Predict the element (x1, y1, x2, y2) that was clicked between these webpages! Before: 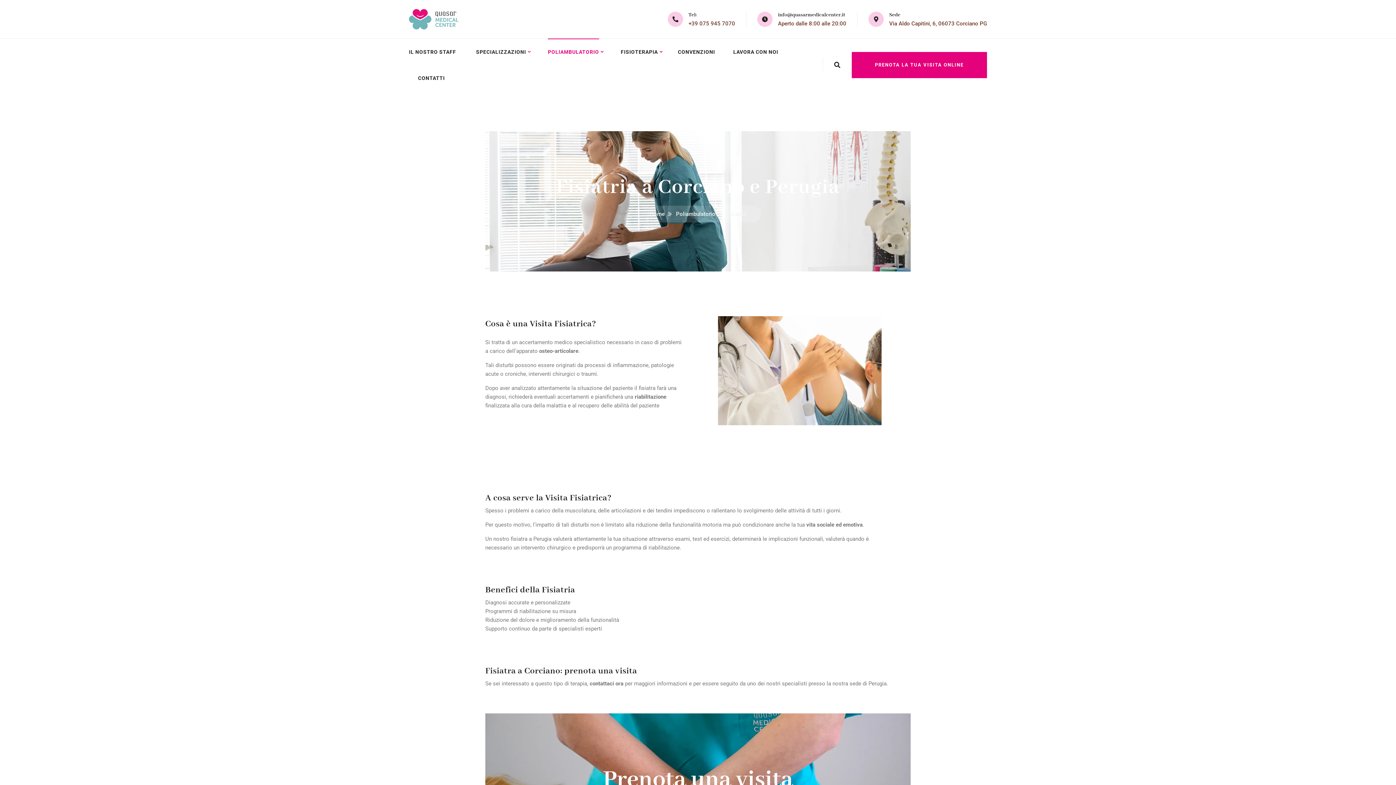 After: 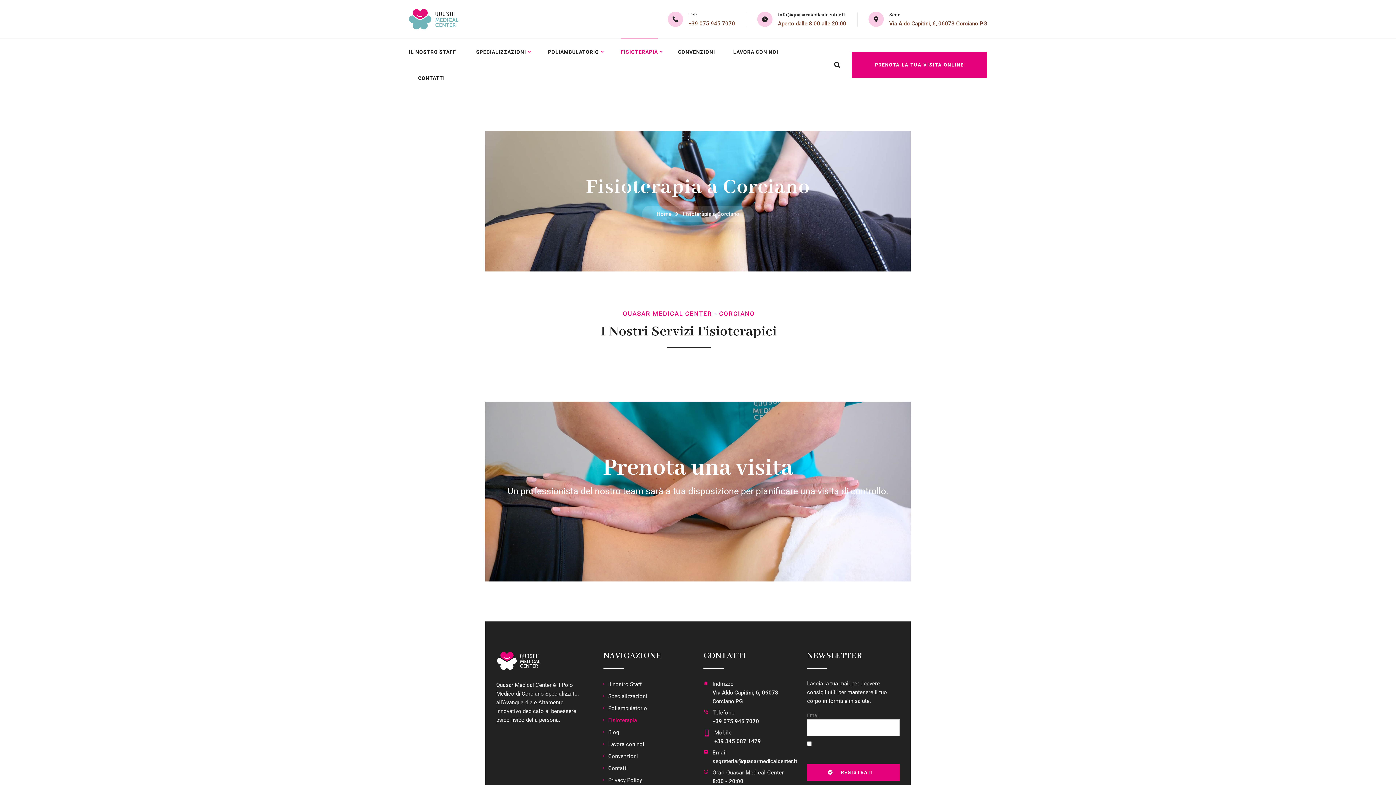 Action: bbox: (620, 38, 658, 65) label: FISIOTERAPIA